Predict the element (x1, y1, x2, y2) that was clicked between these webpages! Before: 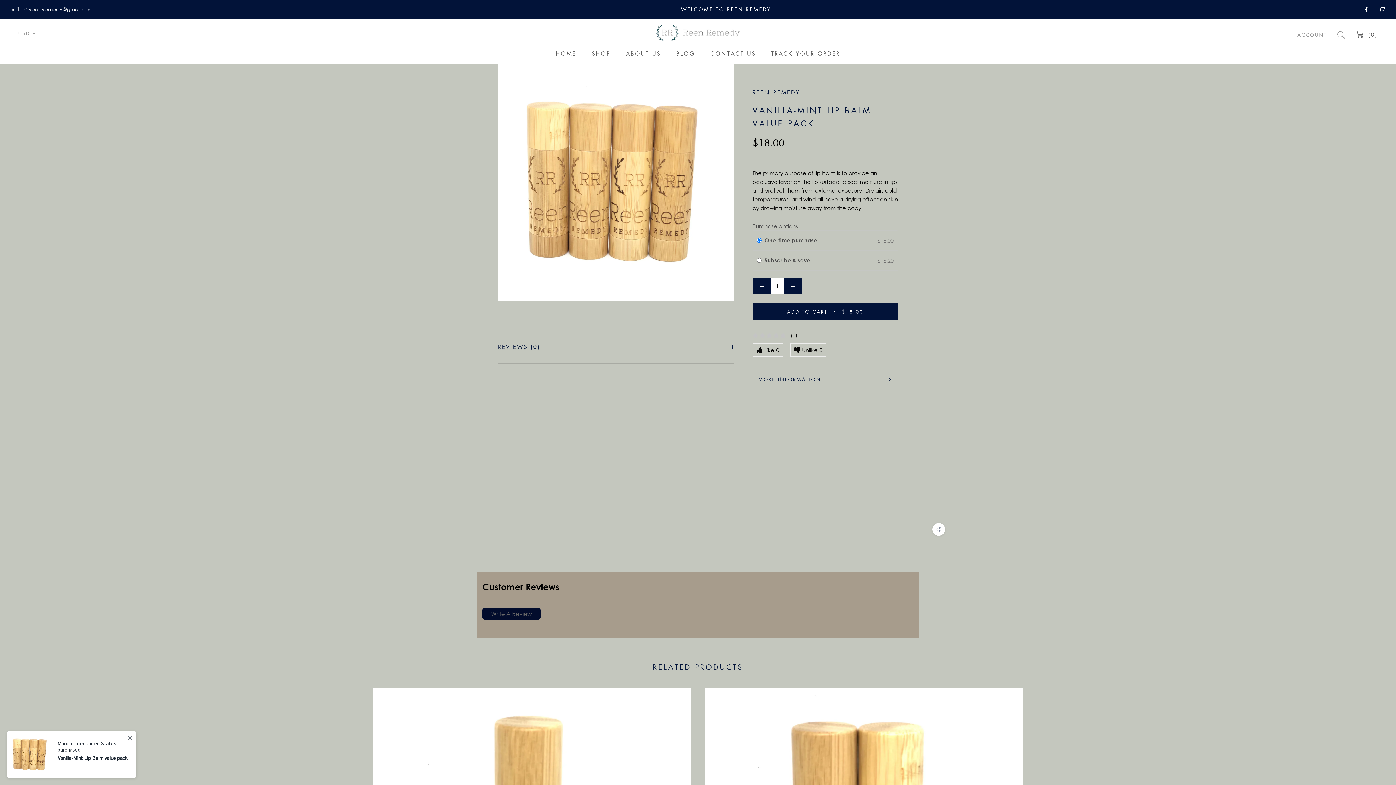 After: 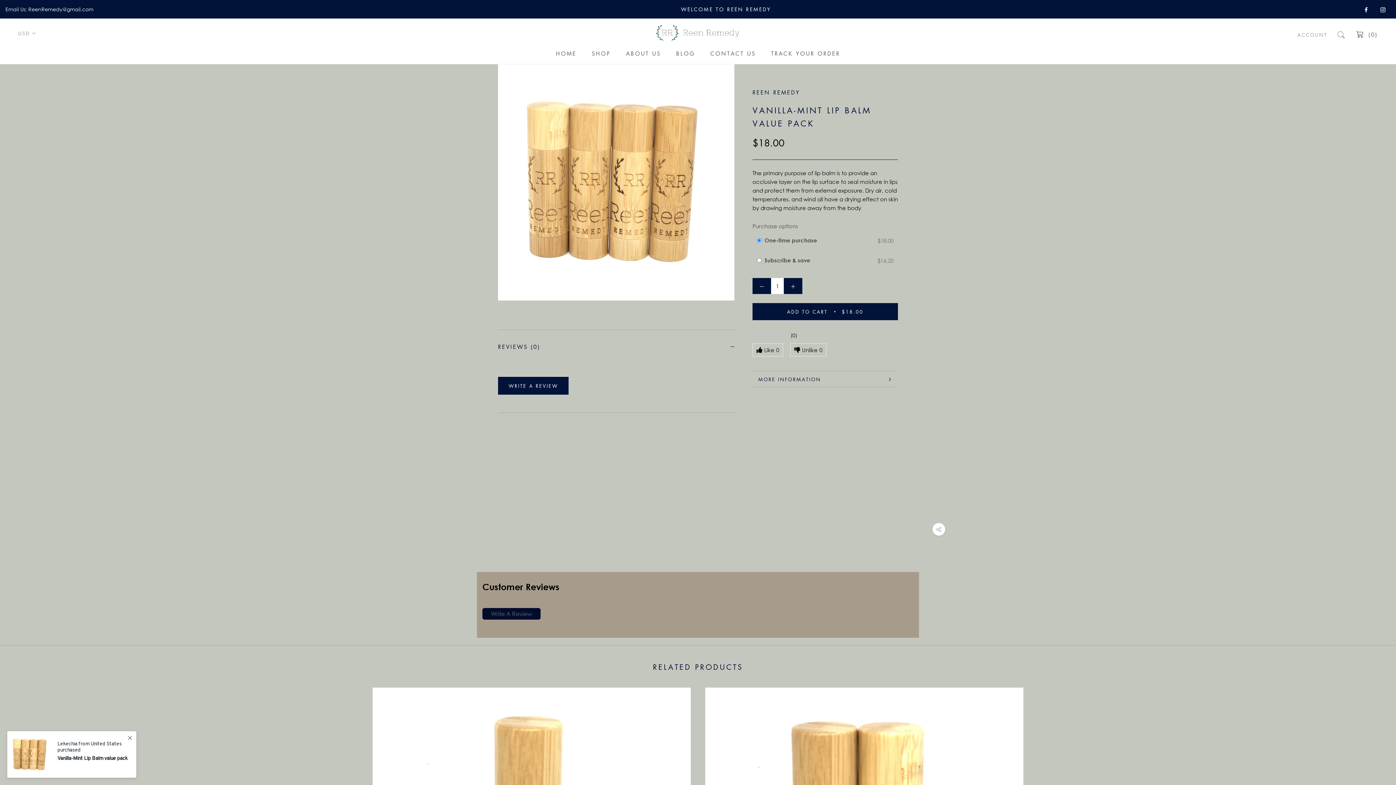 Action: label: REVIEWS (0) bbox: (498, 330, 734, 363)